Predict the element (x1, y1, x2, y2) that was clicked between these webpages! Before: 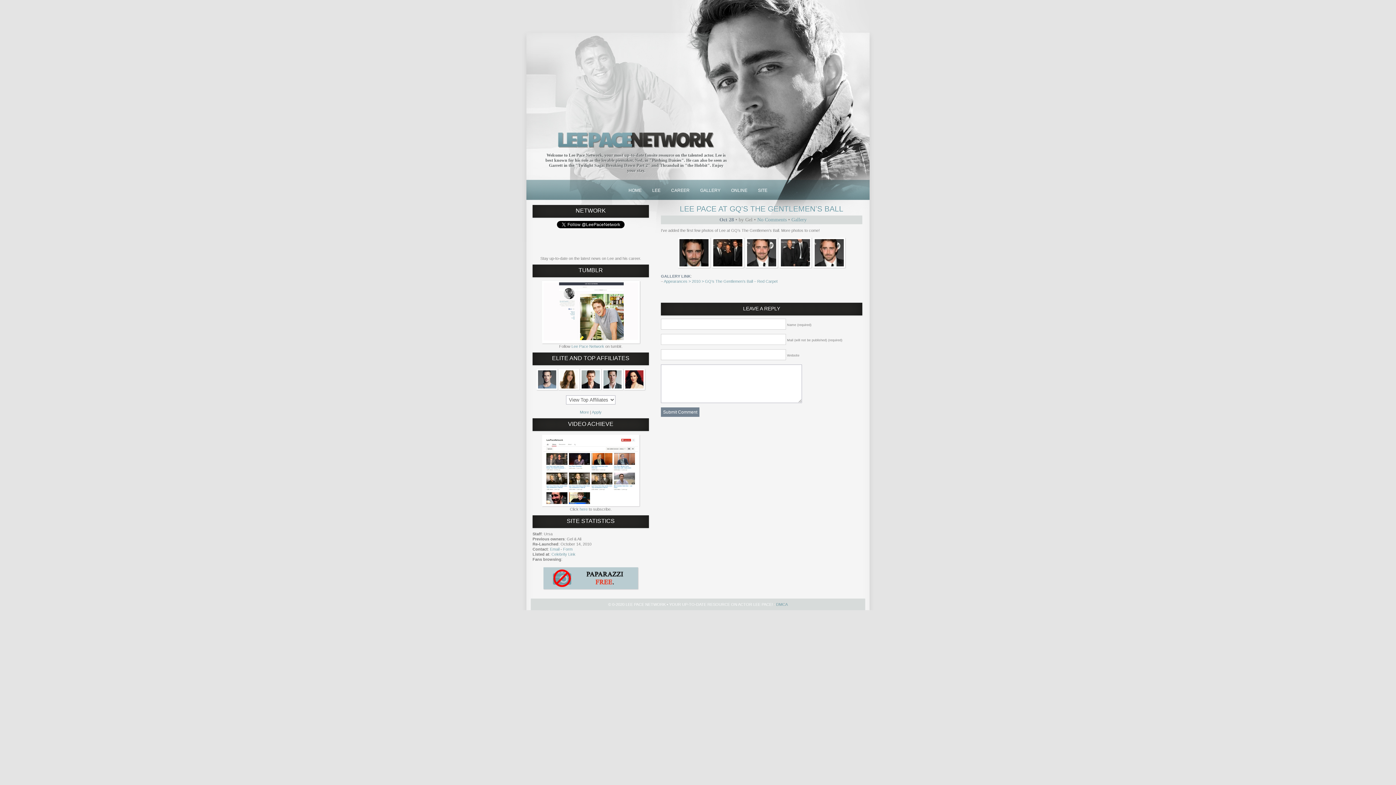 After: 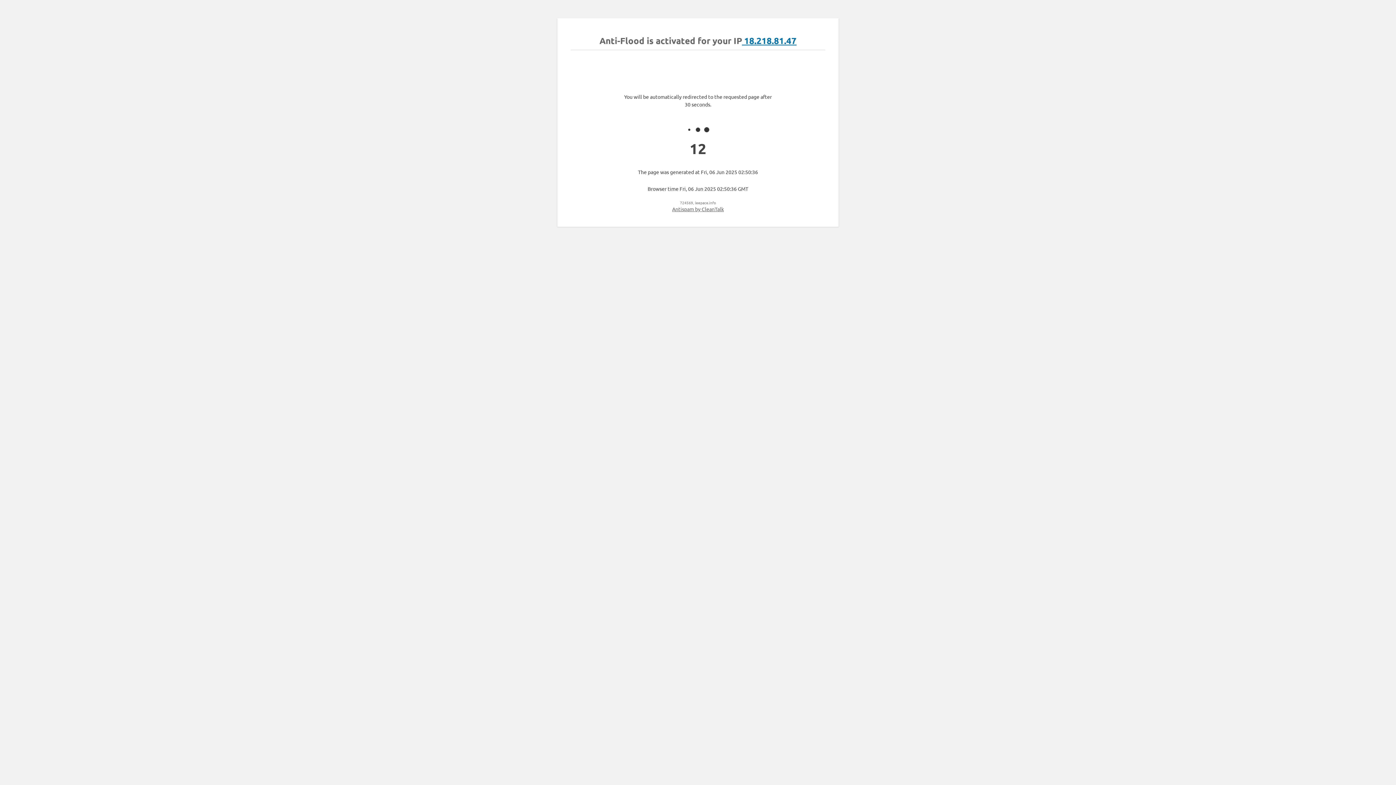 Action: label: CAREER bbox: (671, 188, 689, 193)